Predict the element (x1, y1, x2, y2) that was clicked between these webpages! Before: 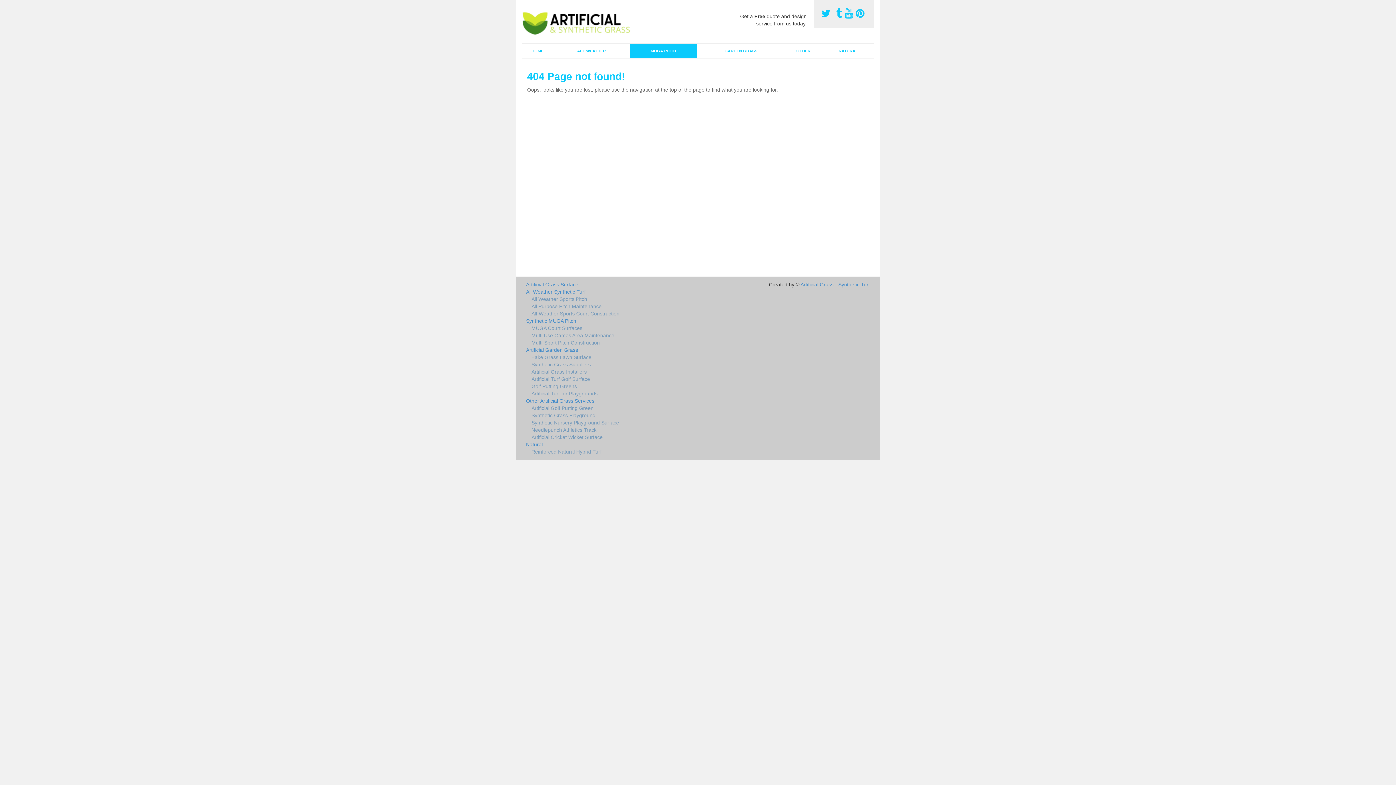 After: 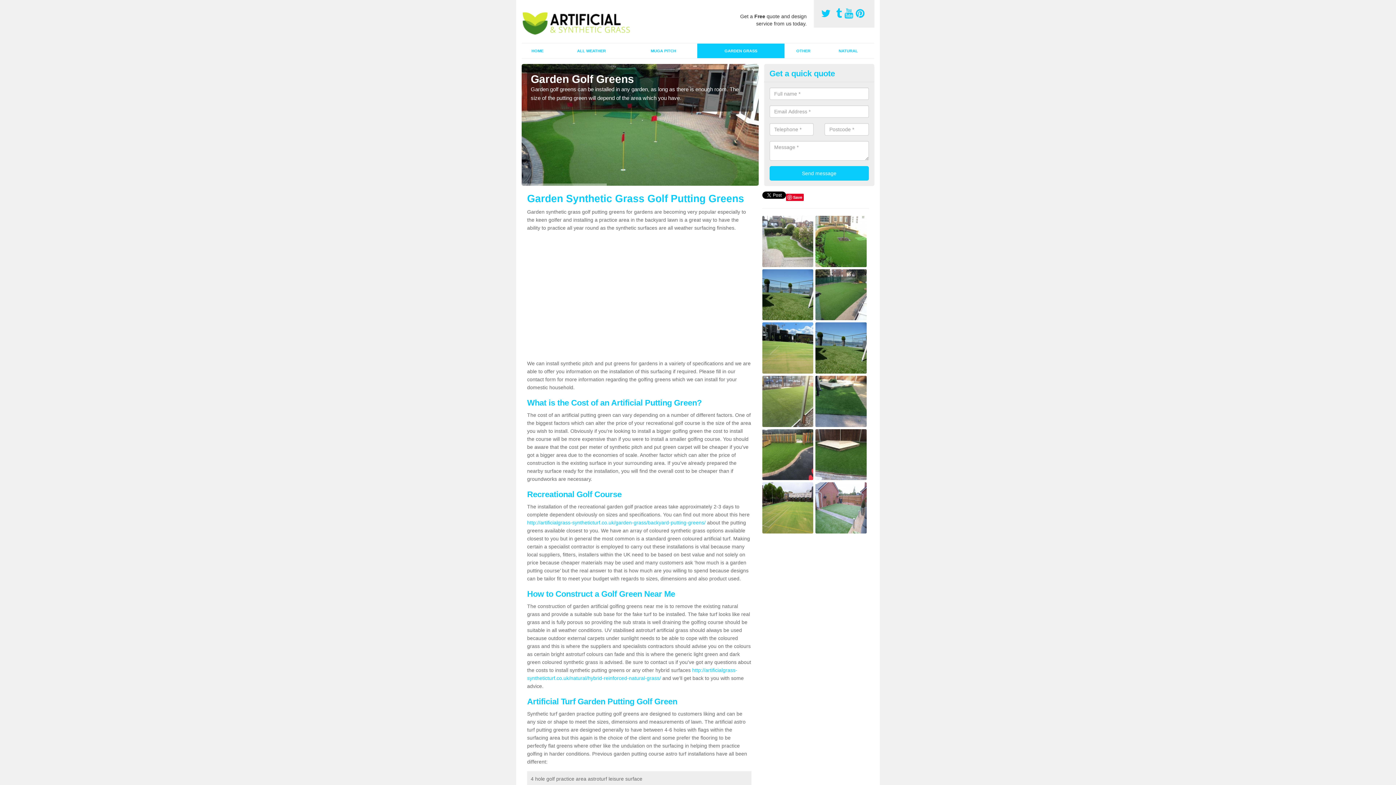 Action: bbox: (526, 375, 751, 382) label: Artificial Turf Golf Surface